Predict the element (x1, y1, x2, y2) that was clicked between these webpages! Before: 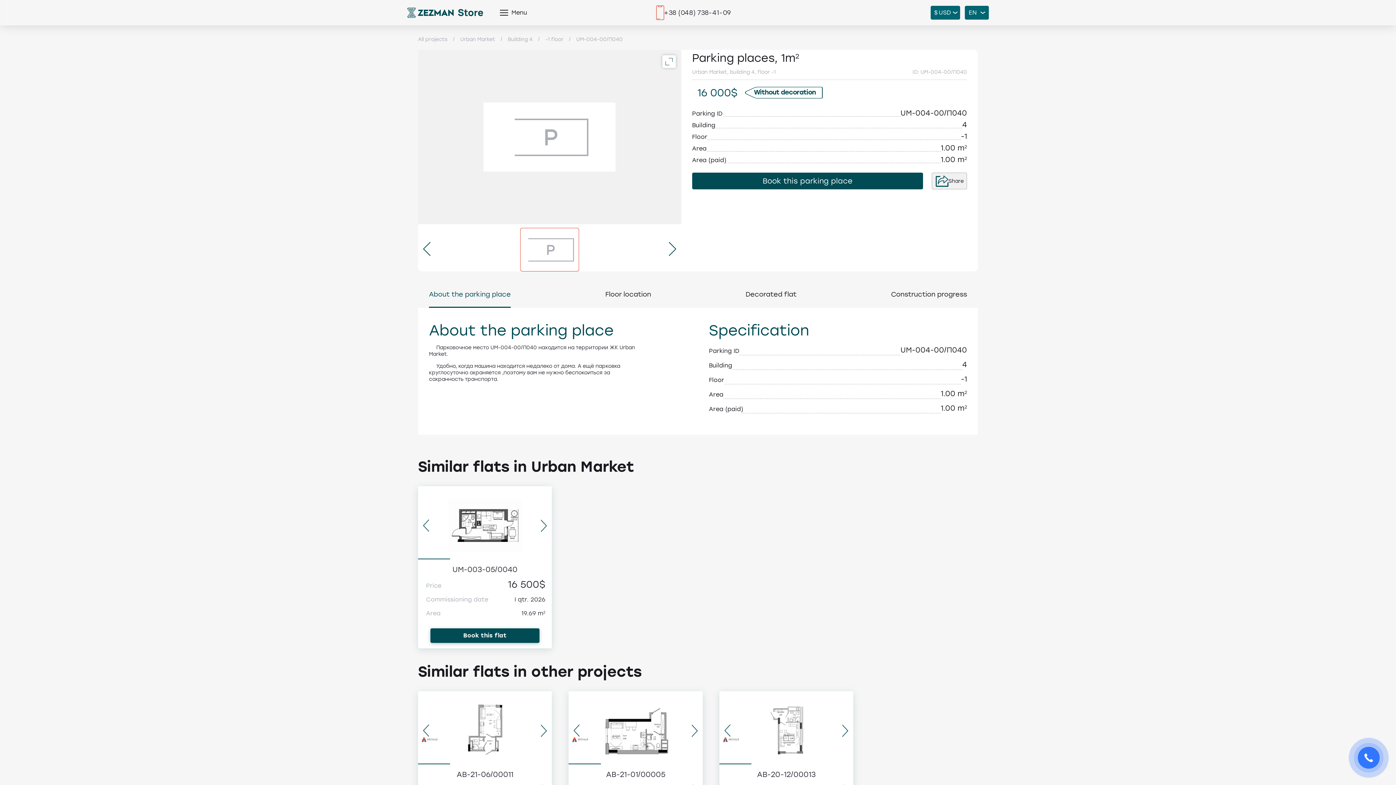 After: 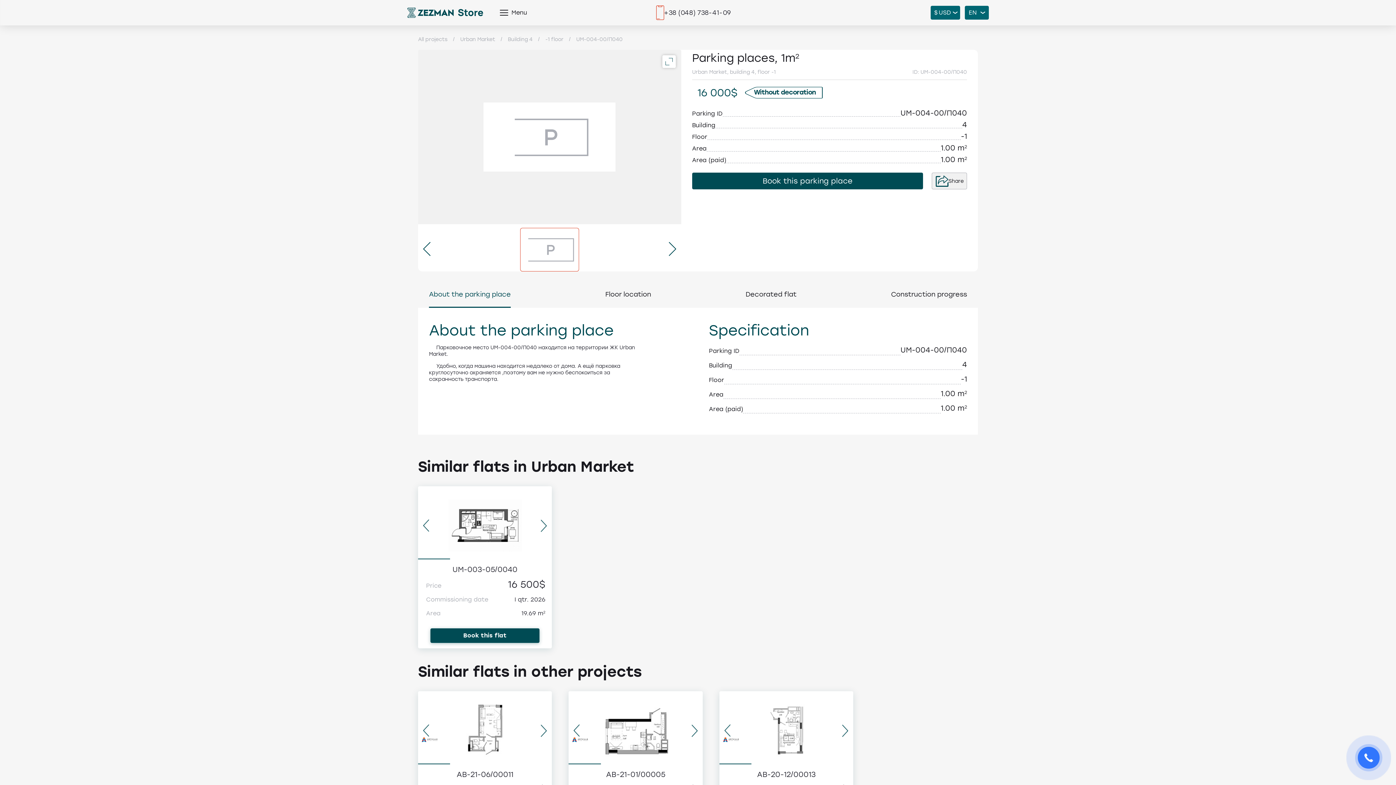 Action: bbox: (418, 558, 450, 559)